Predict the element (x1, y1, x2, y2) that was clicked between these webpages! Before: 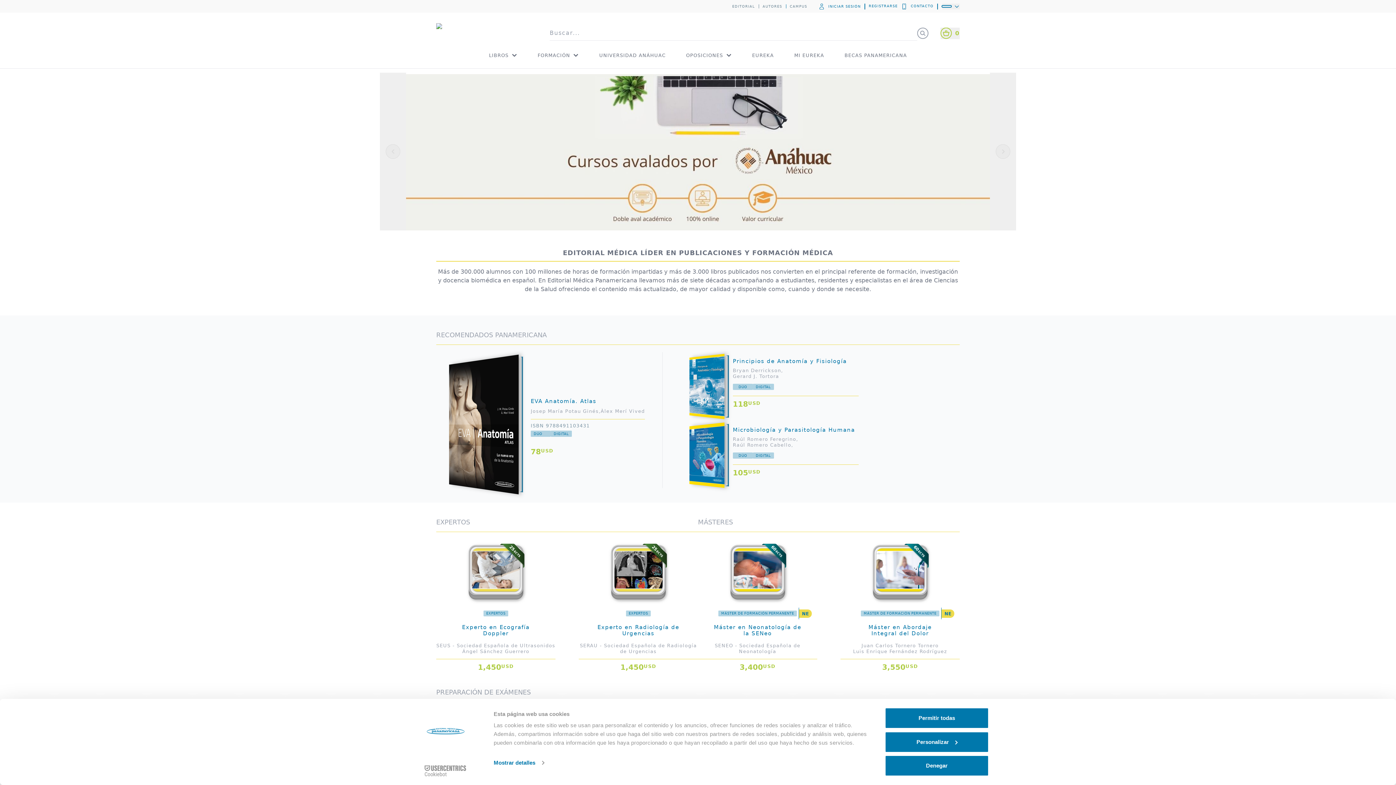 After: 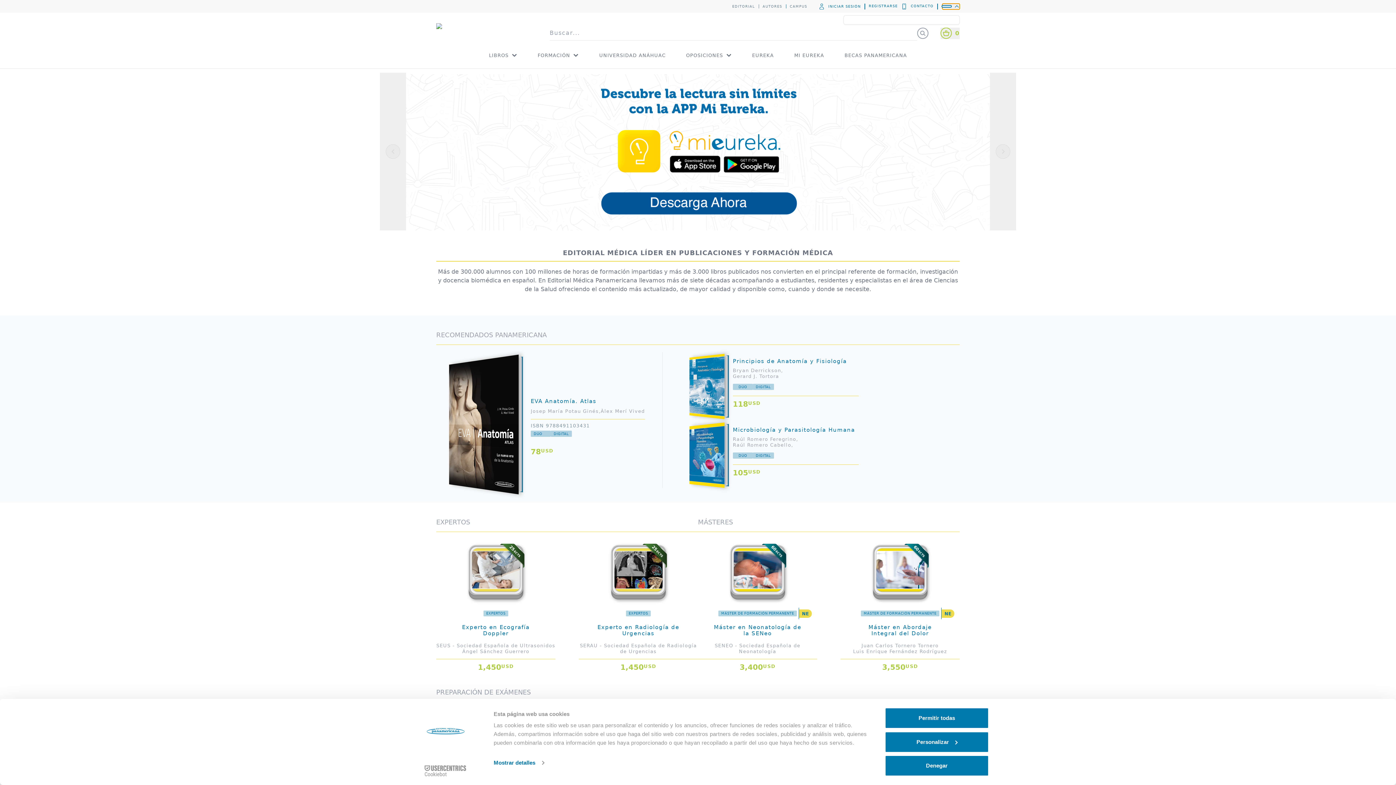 Action: bbox: (942, 3, 960, 9) label: flag